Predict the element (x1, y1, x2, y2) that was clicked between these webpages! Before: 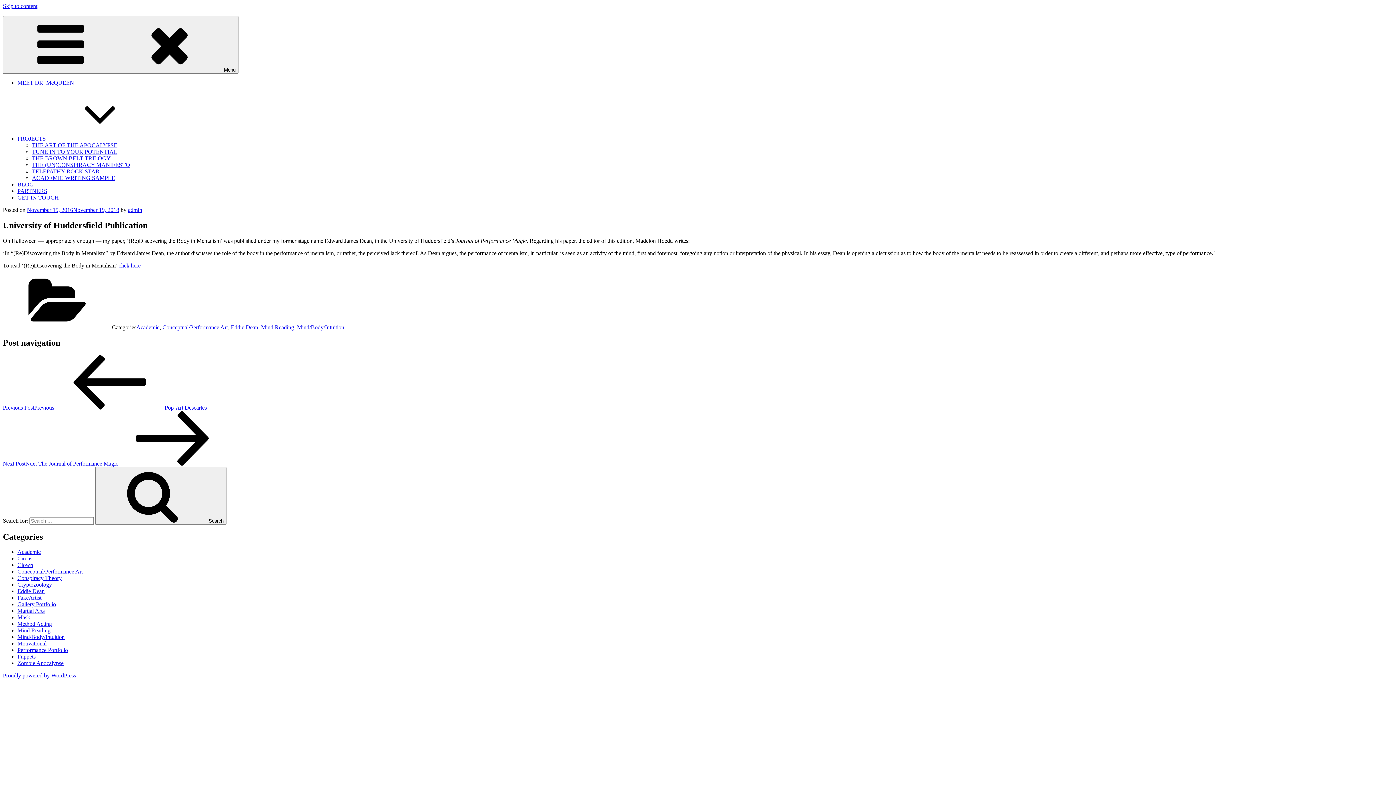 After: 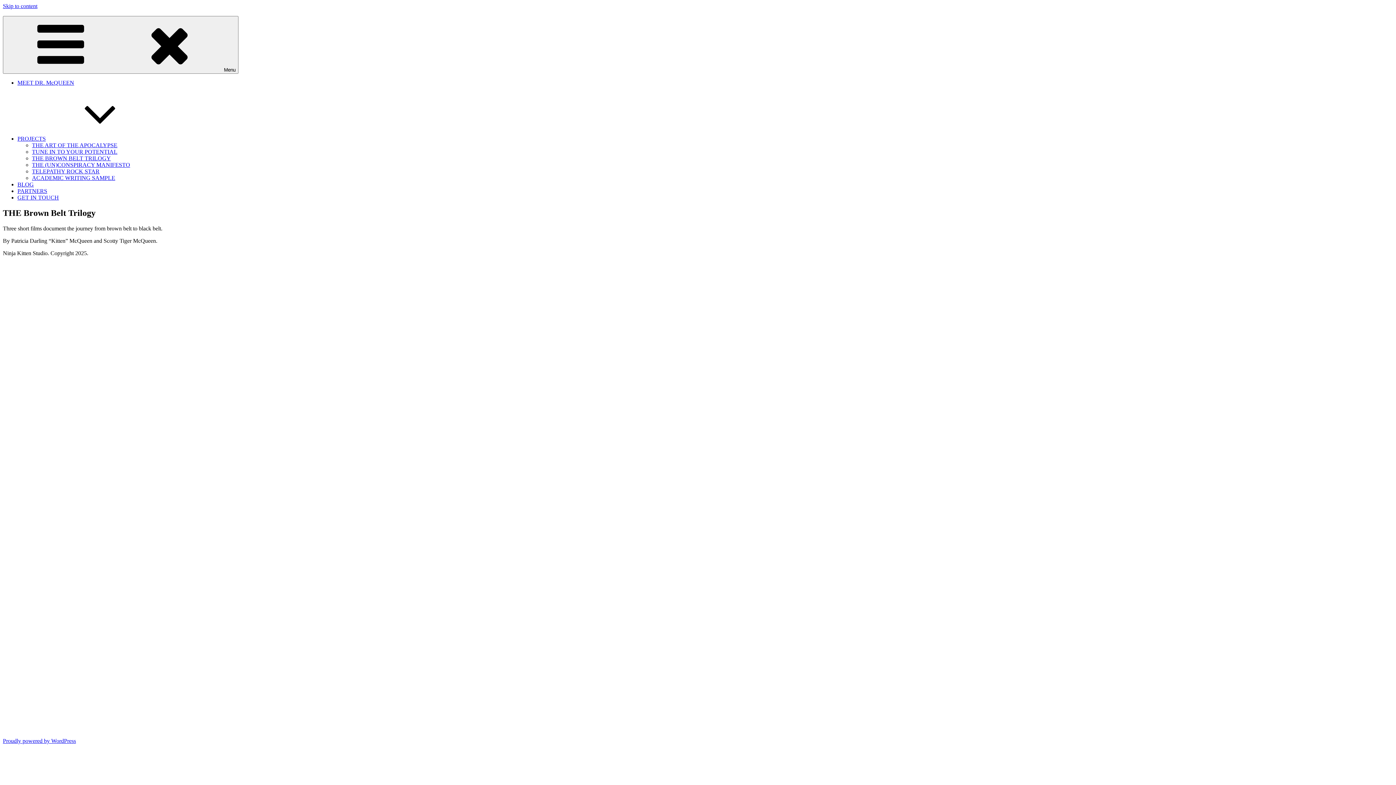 Action: bbox: (32, 155, 110, 161) label: THE BROWN BELT TRILOGY